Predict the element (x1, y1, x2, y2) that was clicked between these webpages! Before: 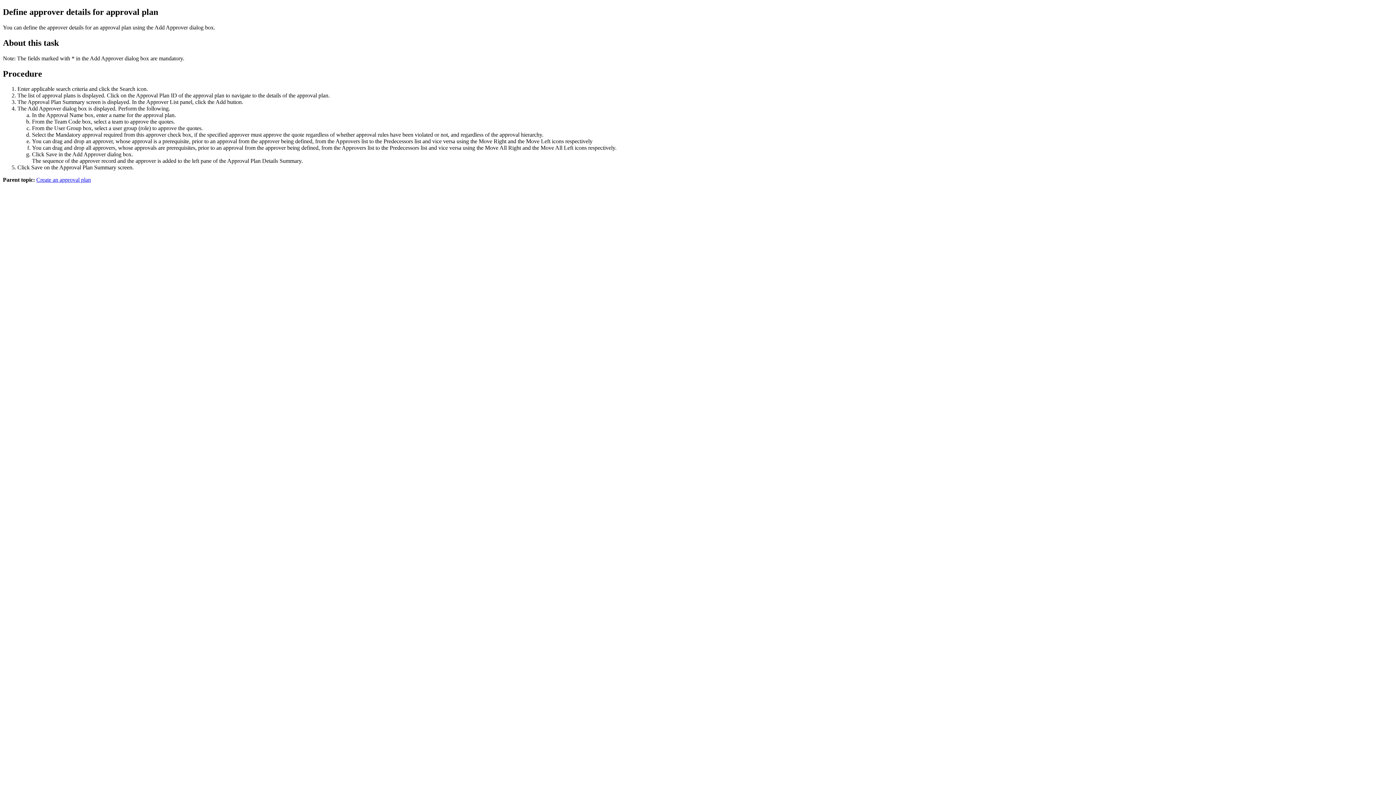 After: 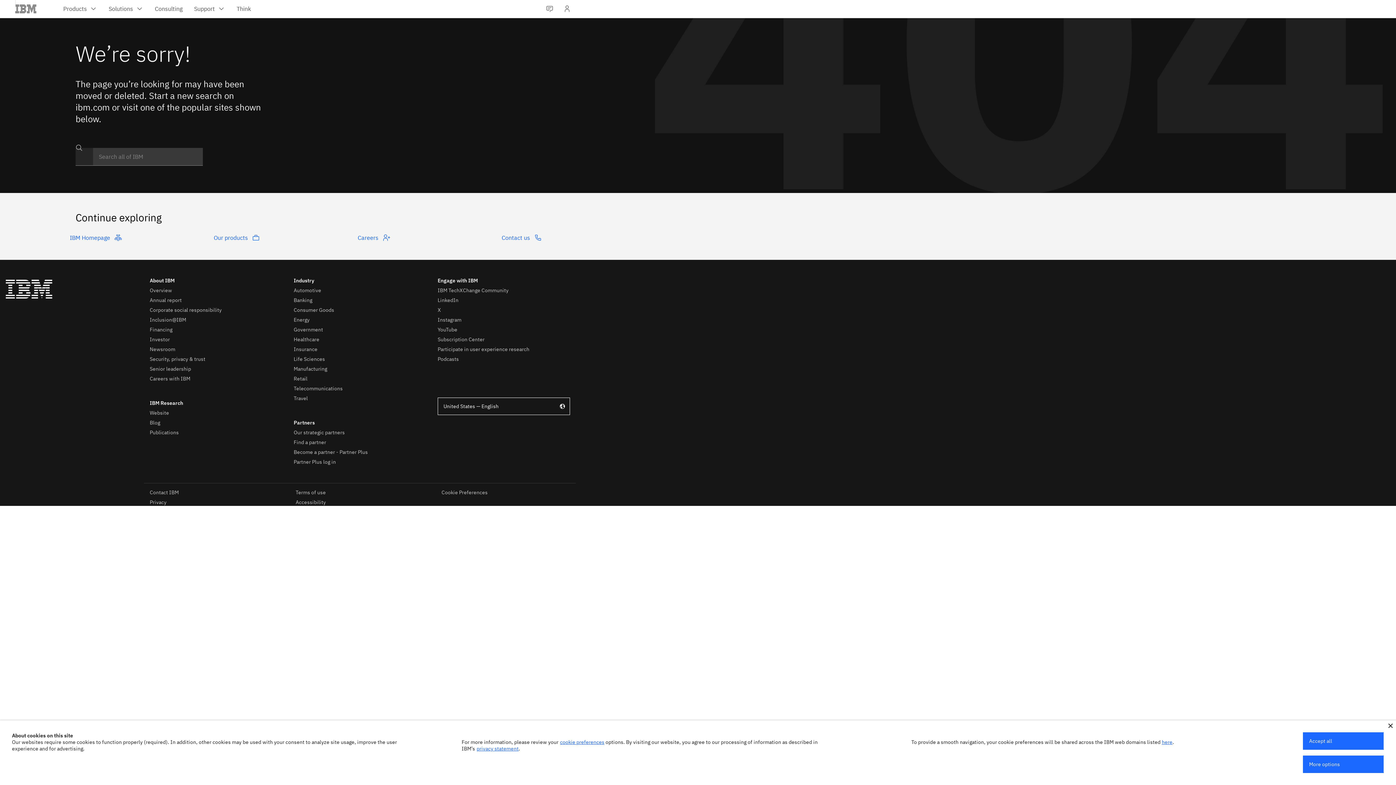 Action: bbox: (36, 176, 90, 183) label: Create an approval plan